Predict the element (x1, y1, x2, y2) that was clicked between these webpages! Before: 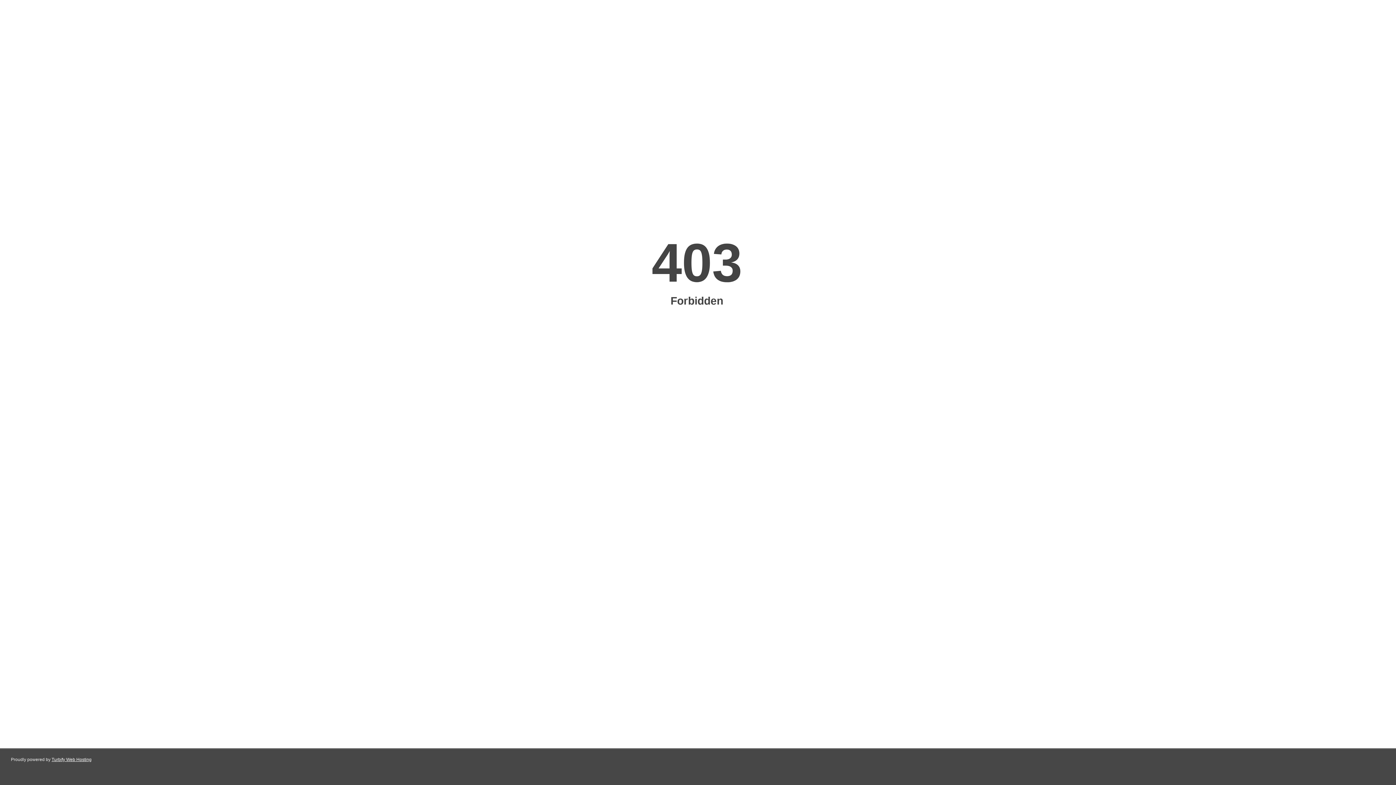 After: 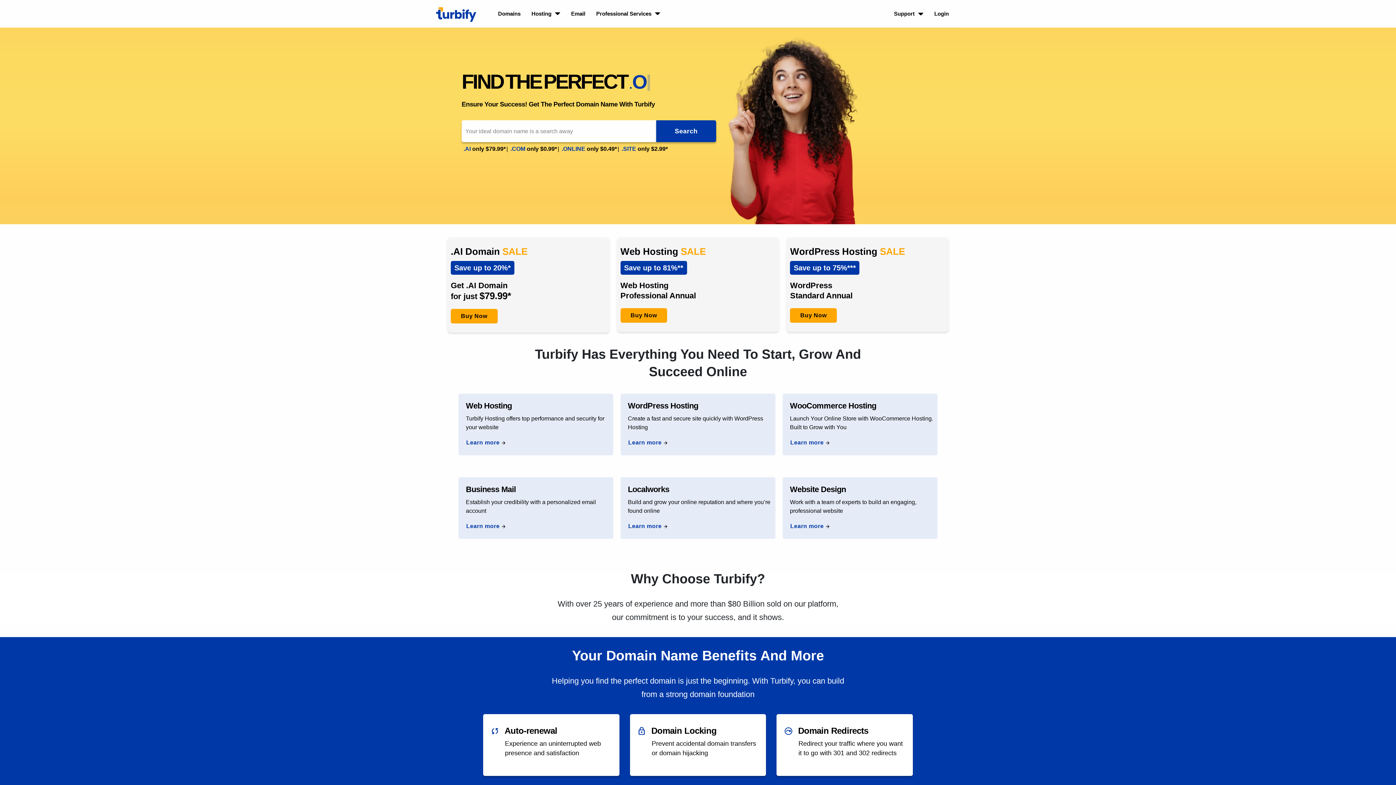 Action: bbox: (51, 757, 91, 762) label: Turbify Web Hosting